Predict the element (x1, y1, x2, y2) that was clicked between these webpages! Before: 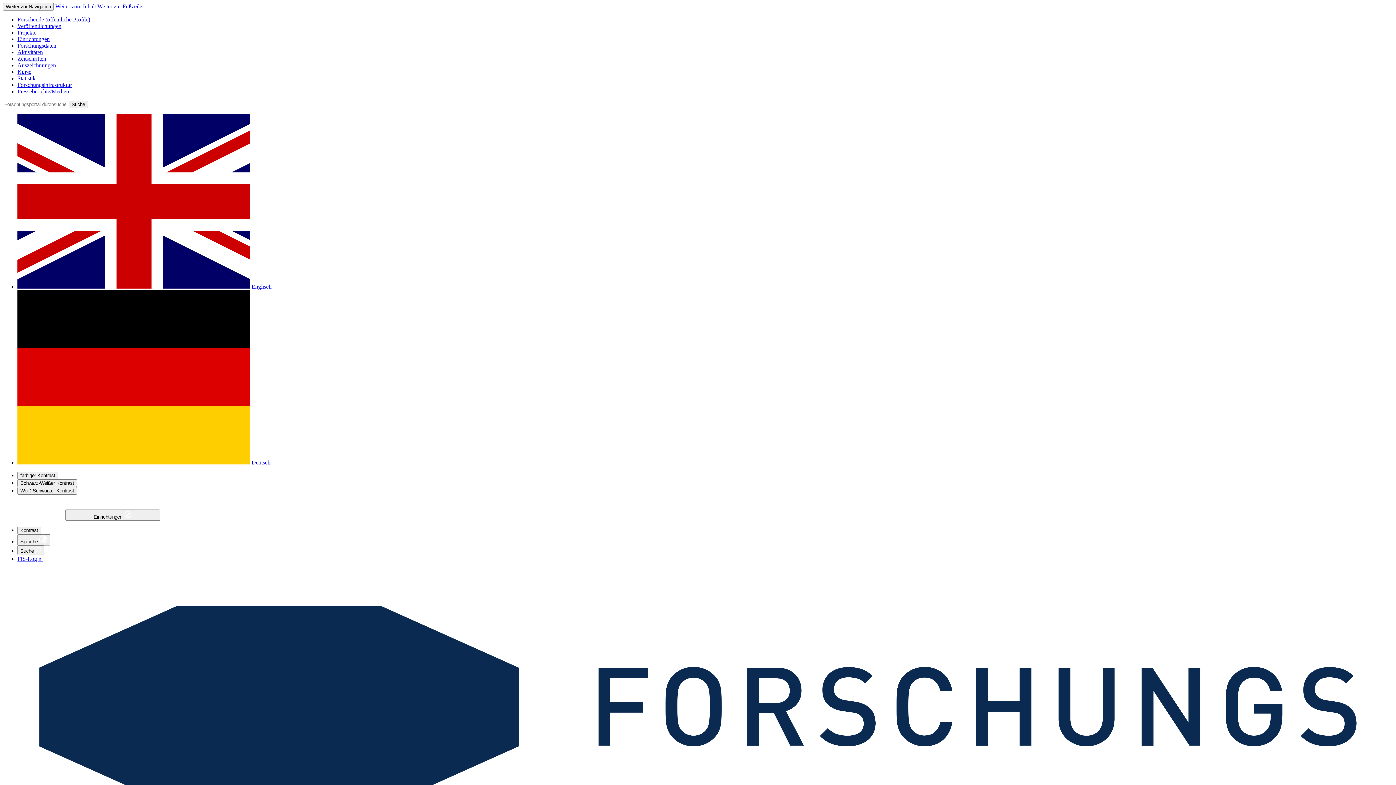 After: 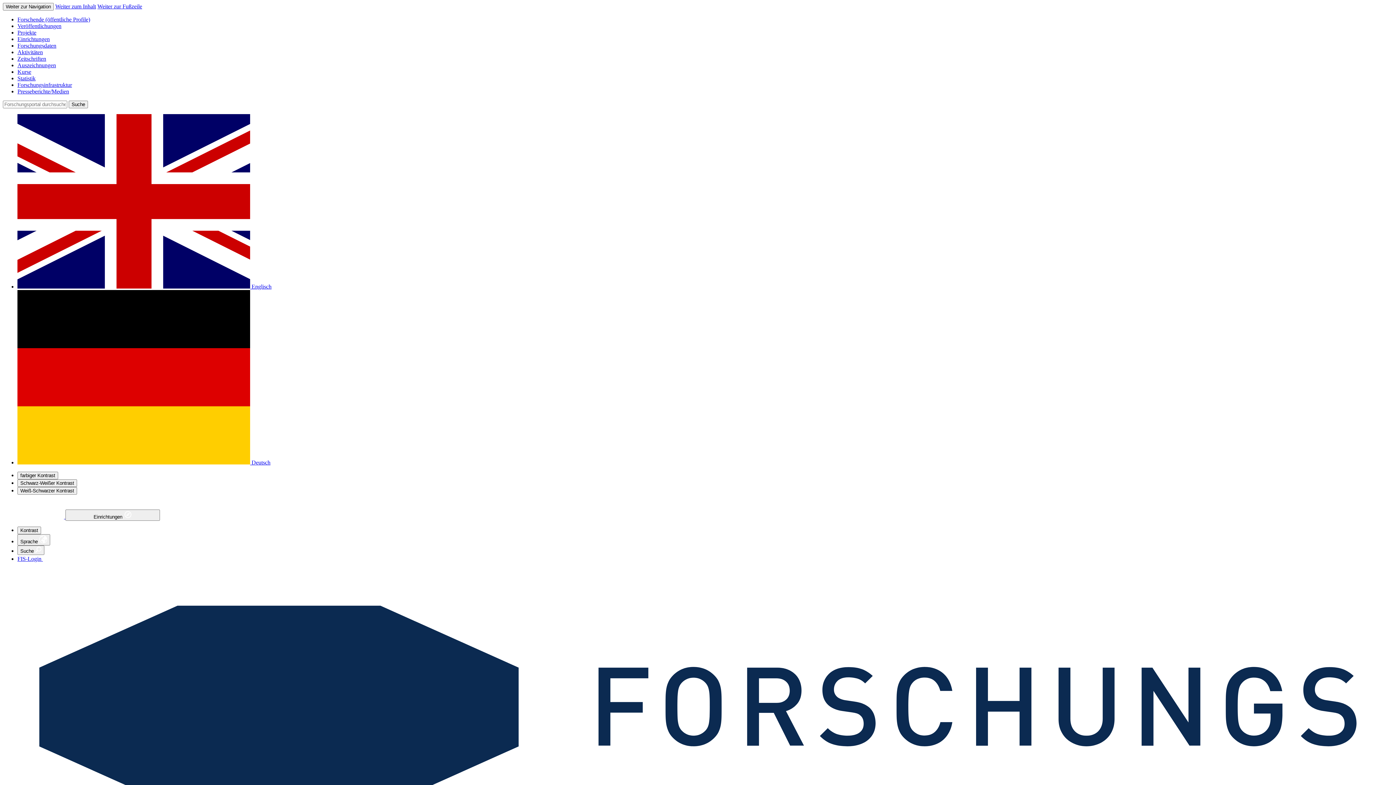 Action: bbox: (17, 459, 270, 465) label:  Deutsch